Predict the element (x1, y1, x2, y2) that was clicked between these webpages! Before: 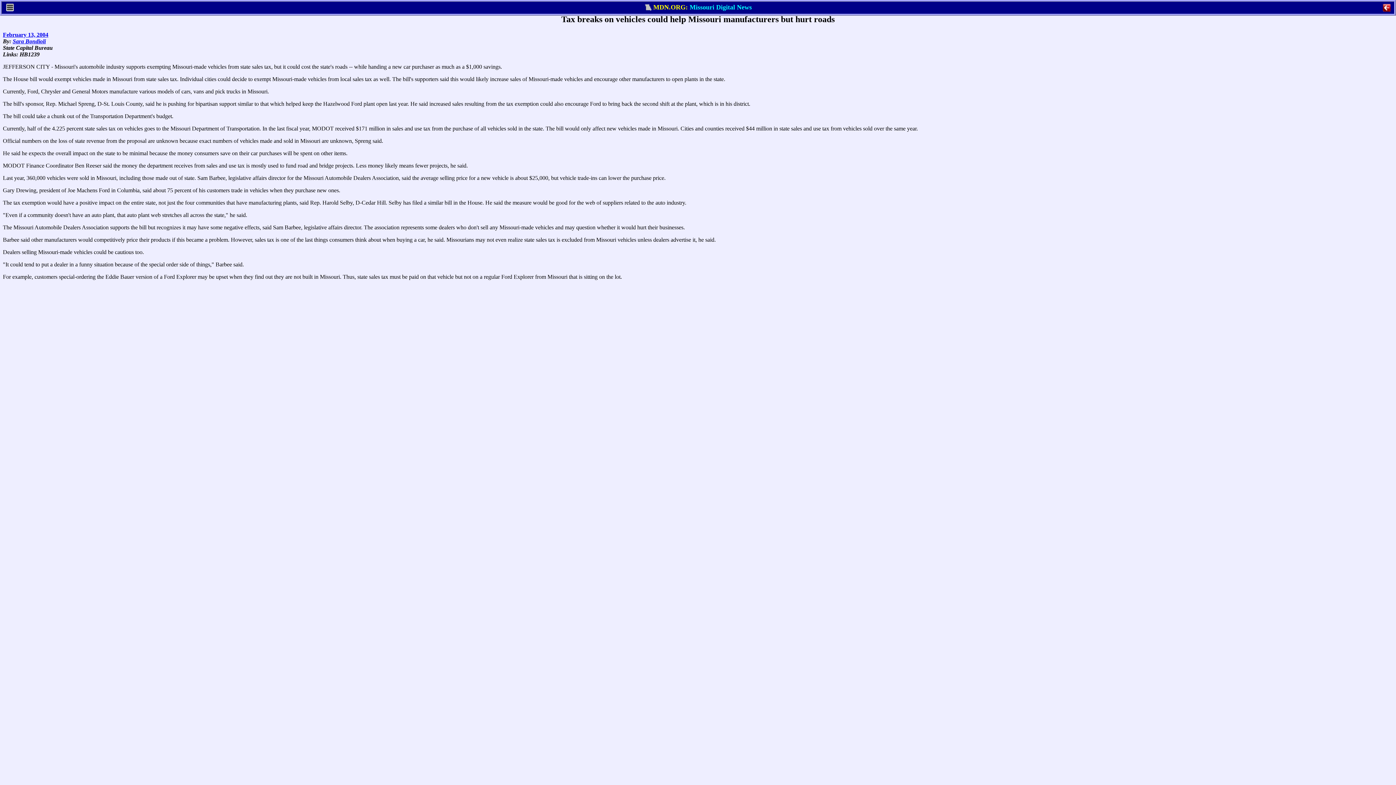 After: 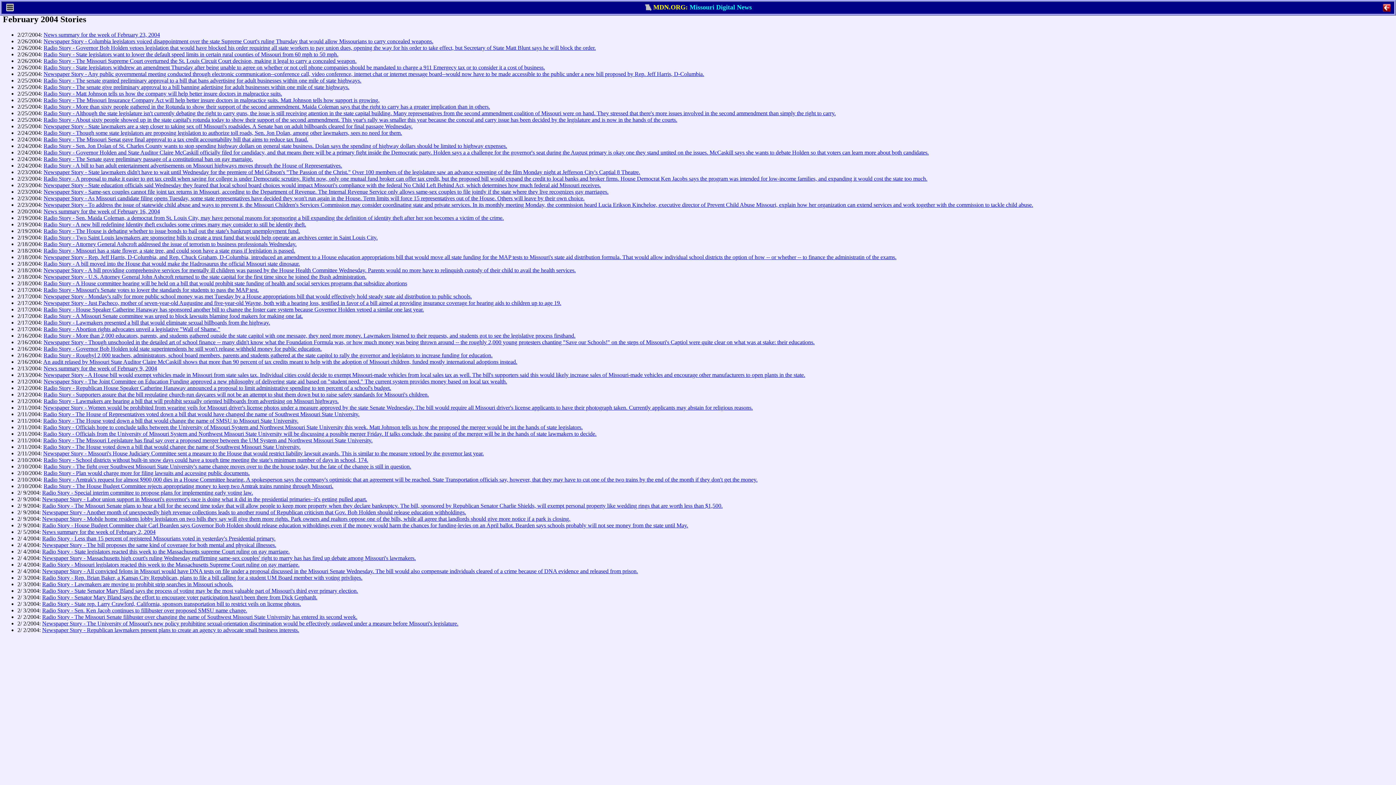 Action: label: February 13, 2004 bbox: (2, 31, 48, 37)